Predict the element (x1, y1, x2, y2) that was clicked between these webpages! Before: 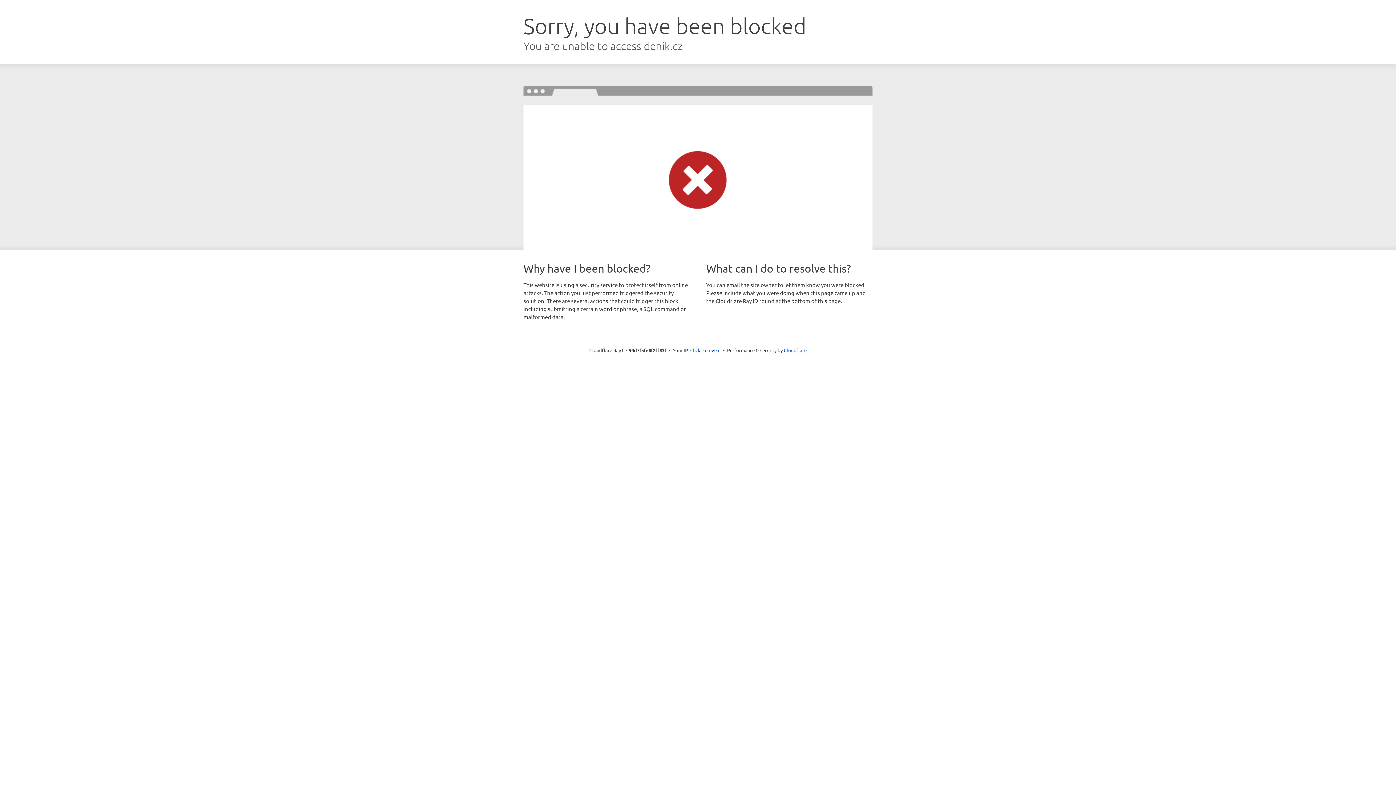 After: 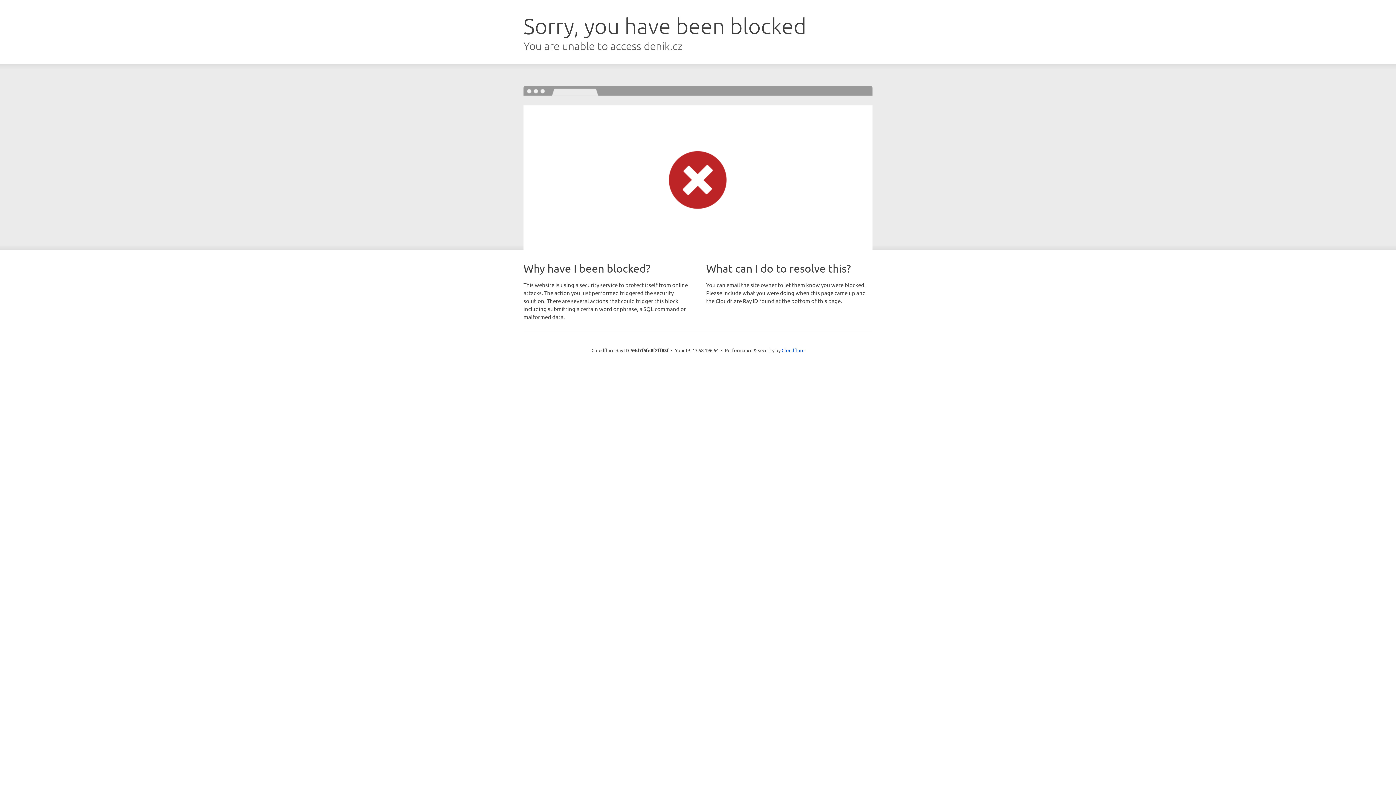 Action: bbox: (690, 346, 720, 353) label: Click to reveal